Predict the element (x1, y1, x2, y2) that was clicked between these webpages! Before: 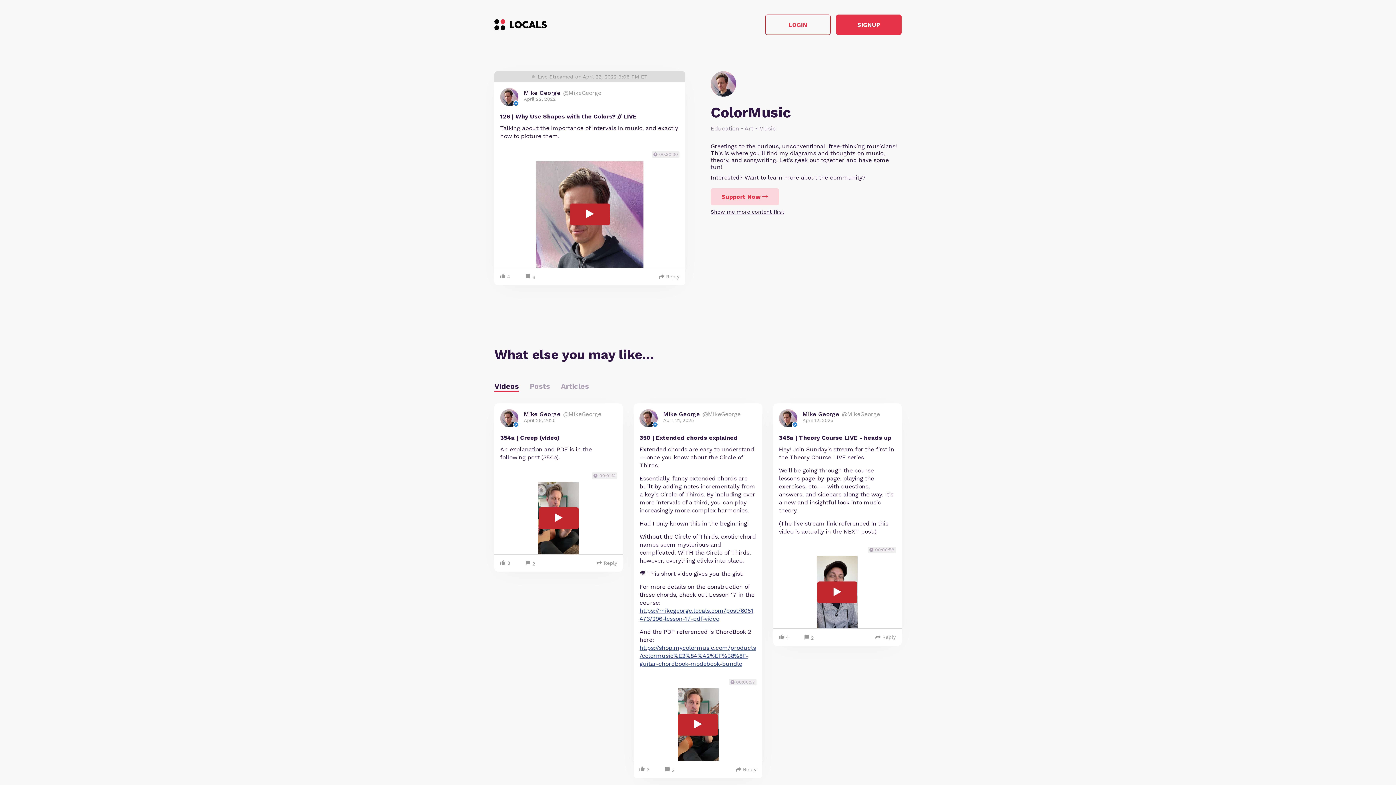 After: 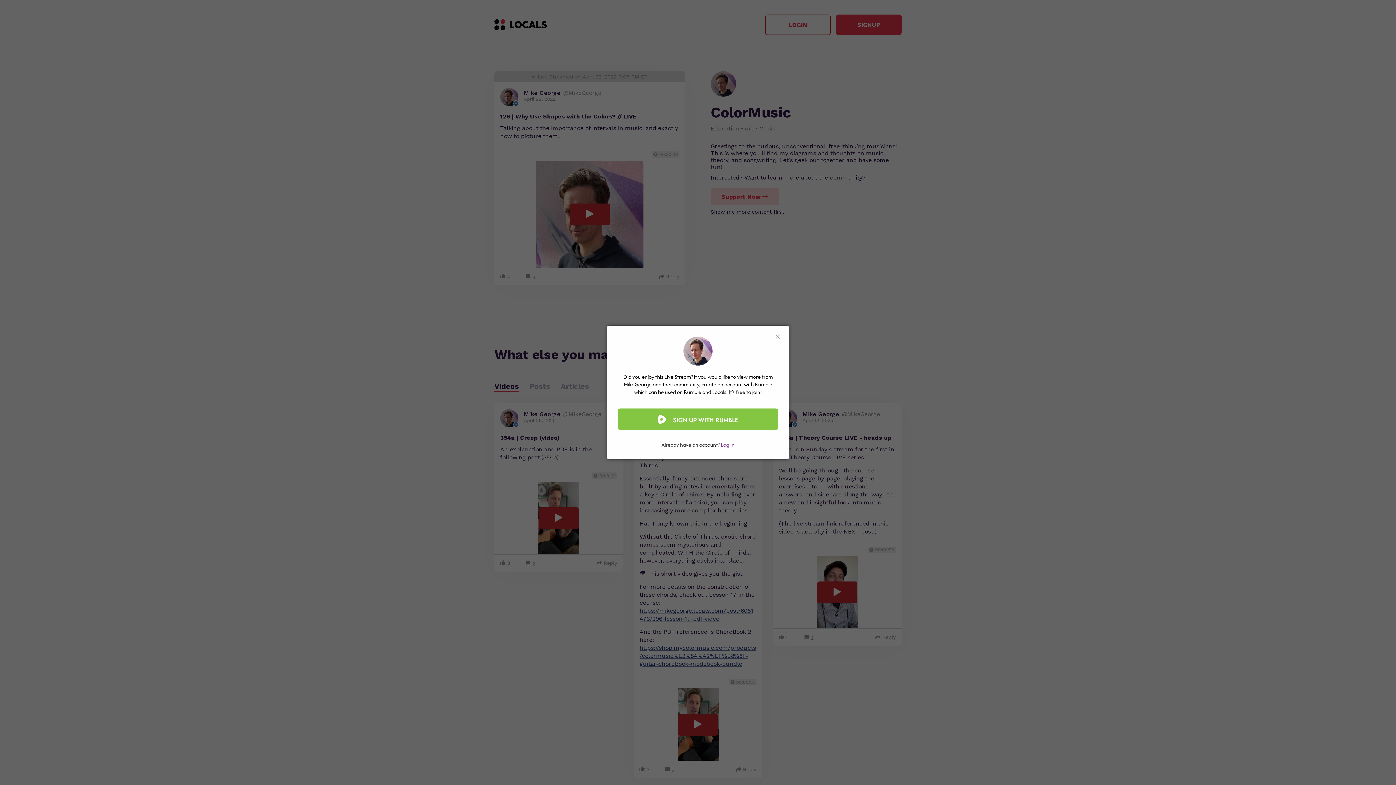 Action: bbox: (494, 268, 518, 285) label: 4